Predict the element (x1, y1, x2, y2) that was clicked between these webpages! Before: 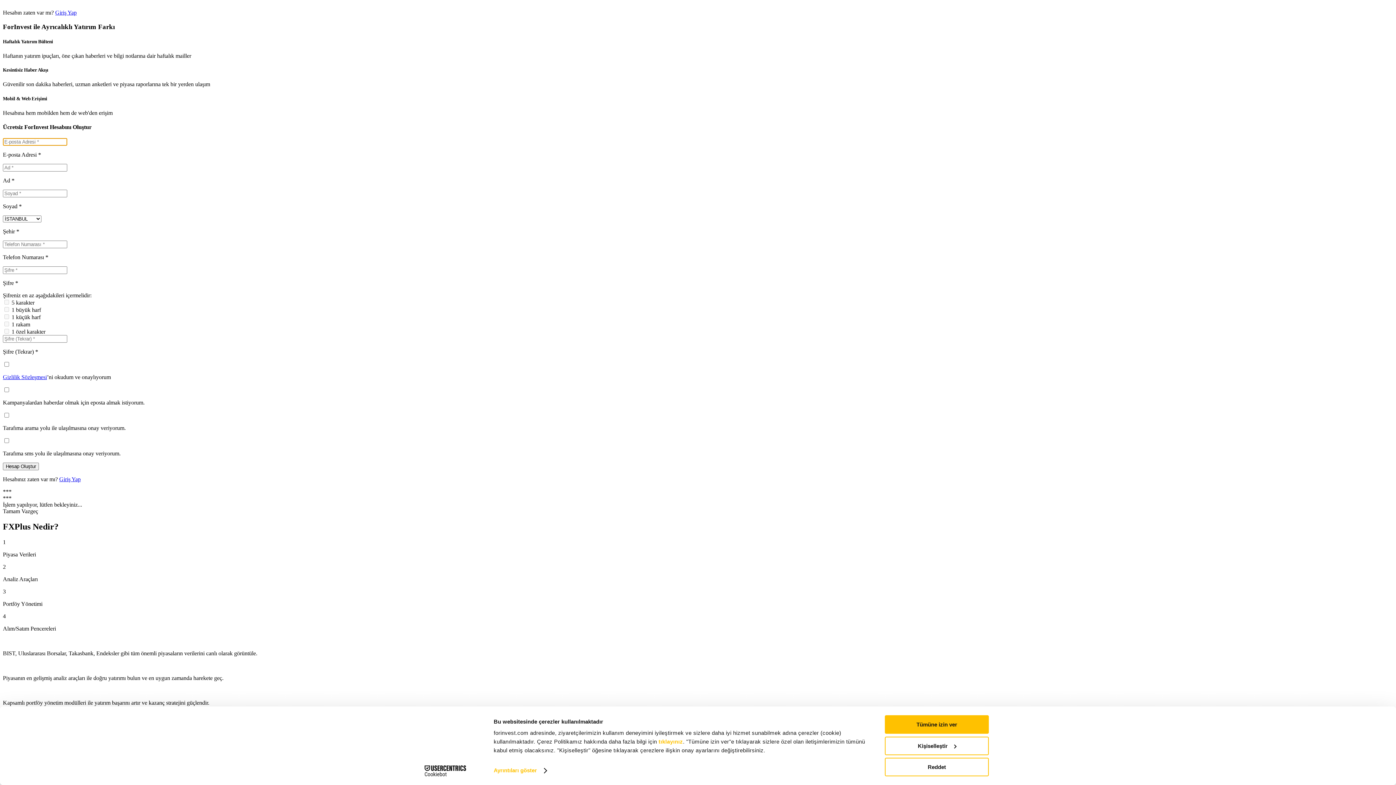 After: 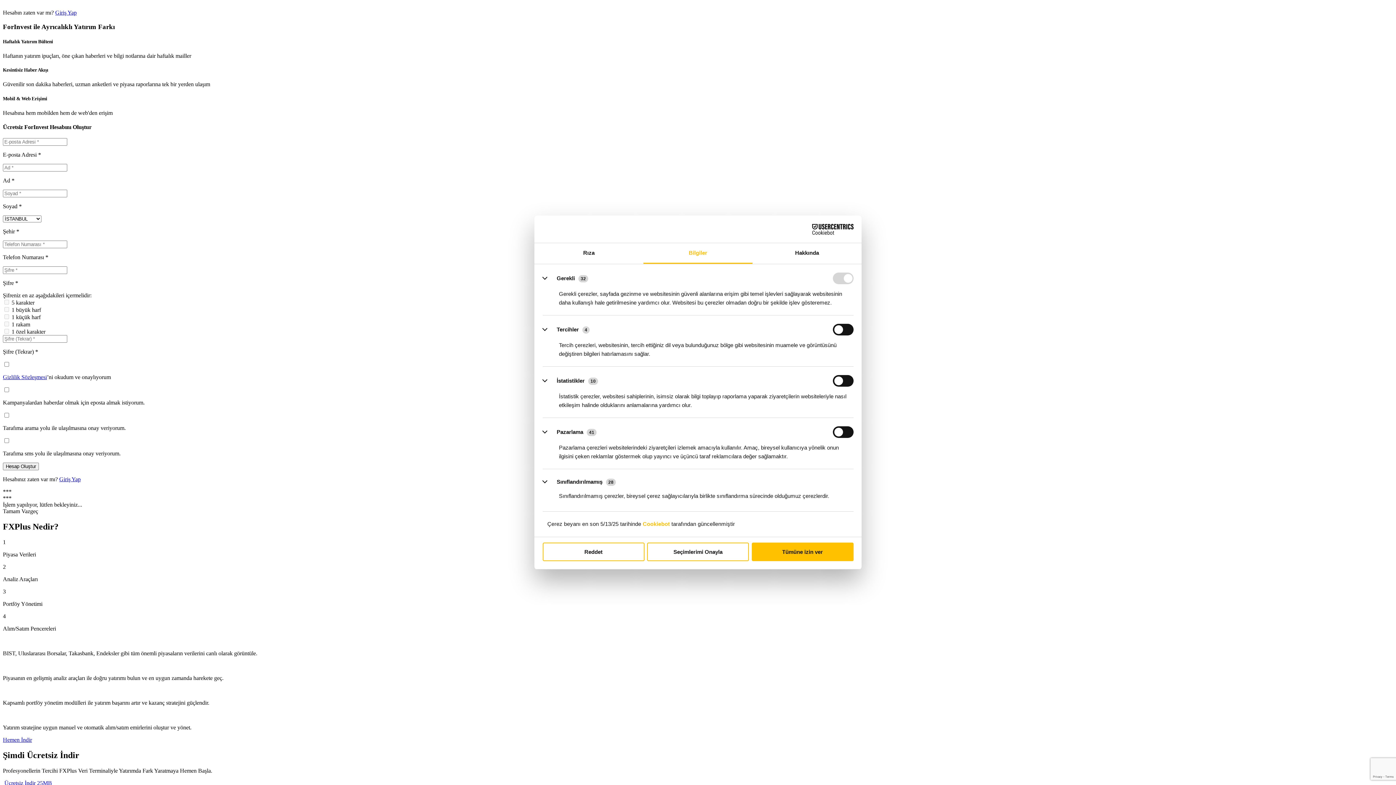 Action: label: Ayrıntıları göster bbox: (493, 765, 546, 776)